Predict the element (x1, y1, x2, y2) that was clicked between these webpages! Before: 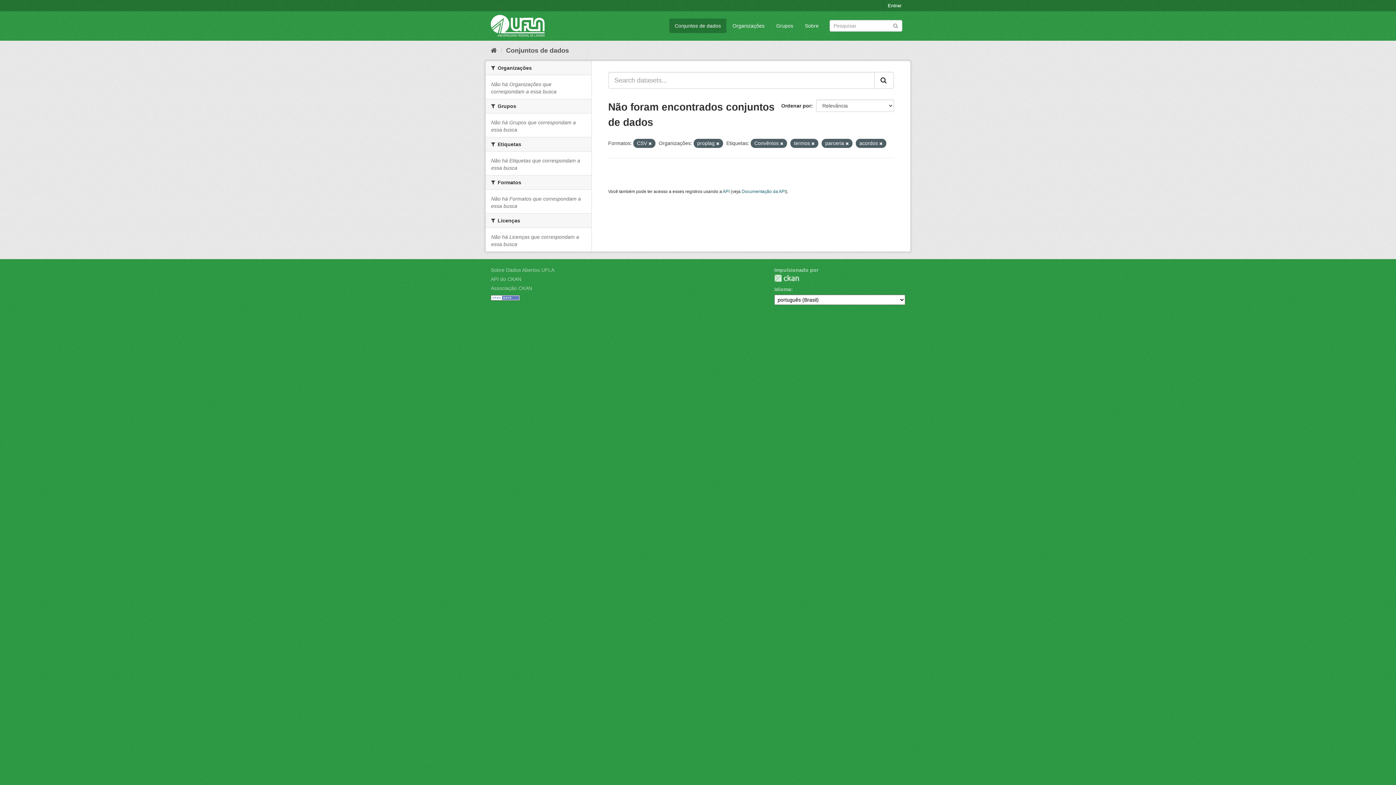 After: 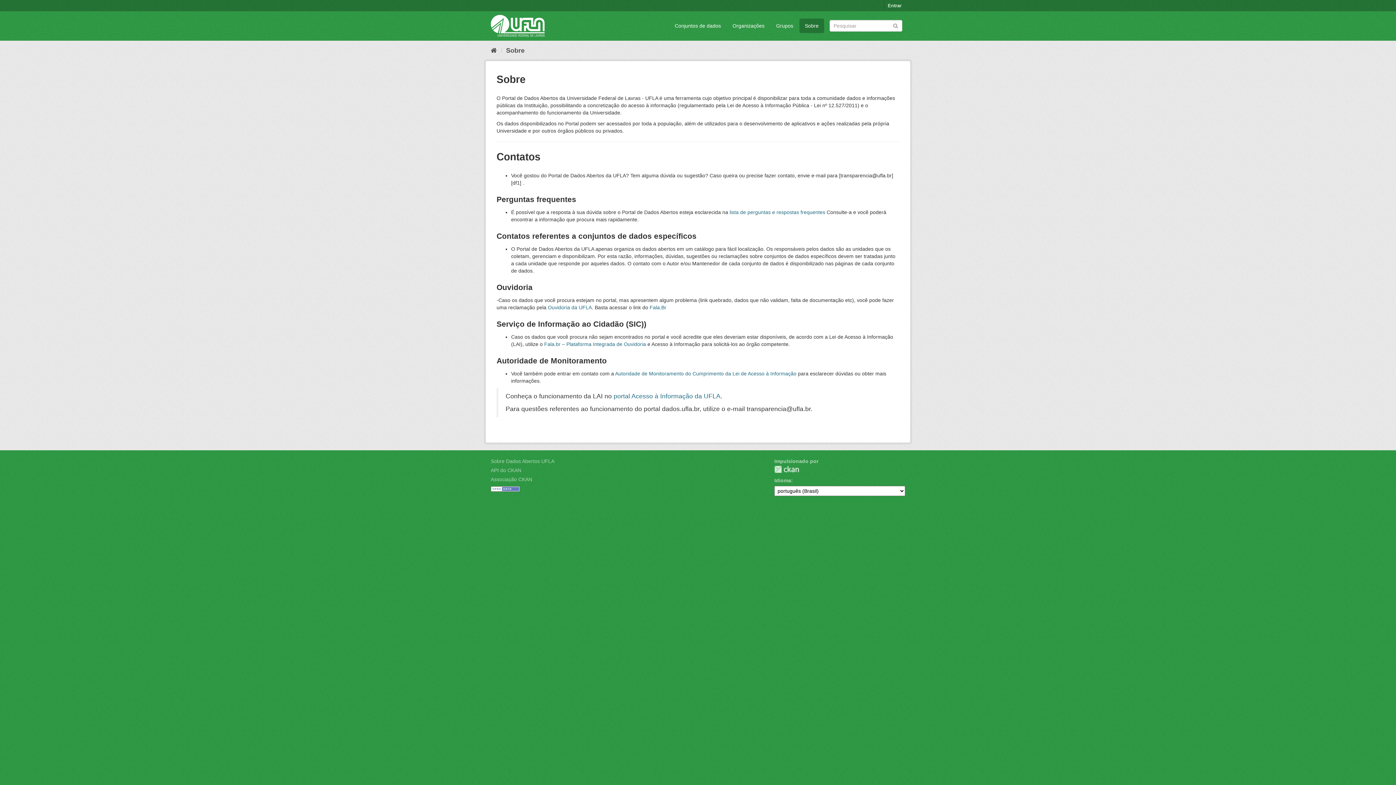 Action: bbox: (799, 18, 824, 33) label: Sobre